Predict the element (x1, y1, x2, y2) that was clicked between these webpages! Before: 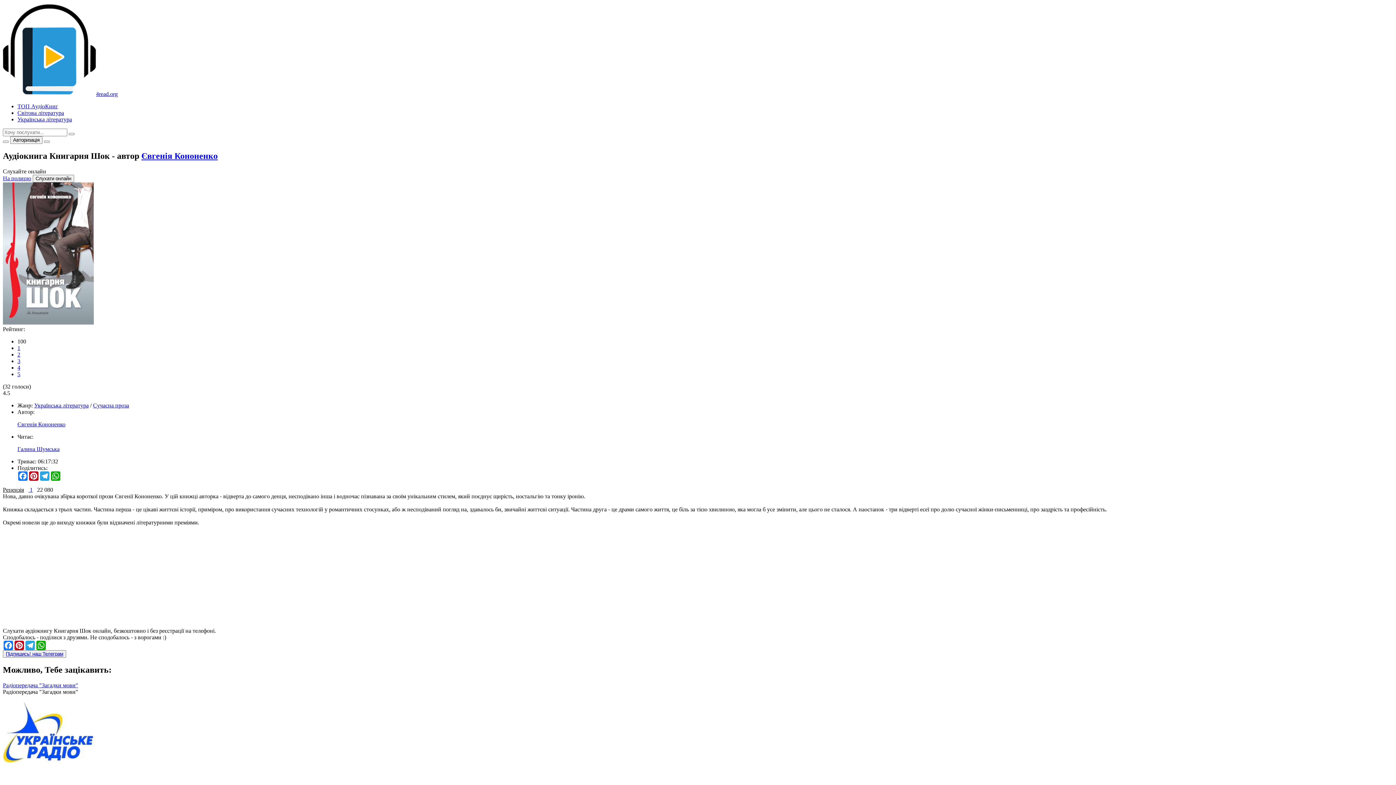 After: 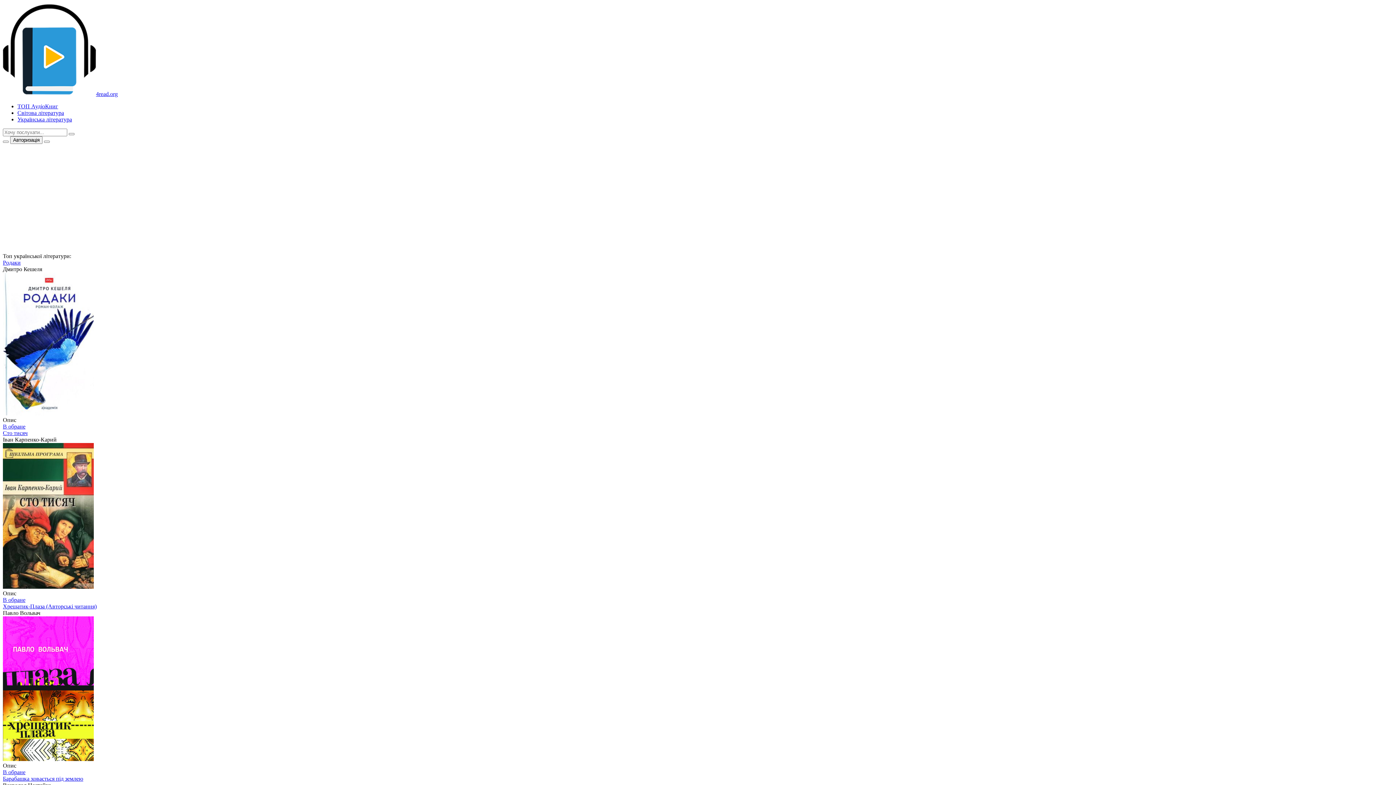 Action: label: Українська література bbox: (34, 402, 88, 408)